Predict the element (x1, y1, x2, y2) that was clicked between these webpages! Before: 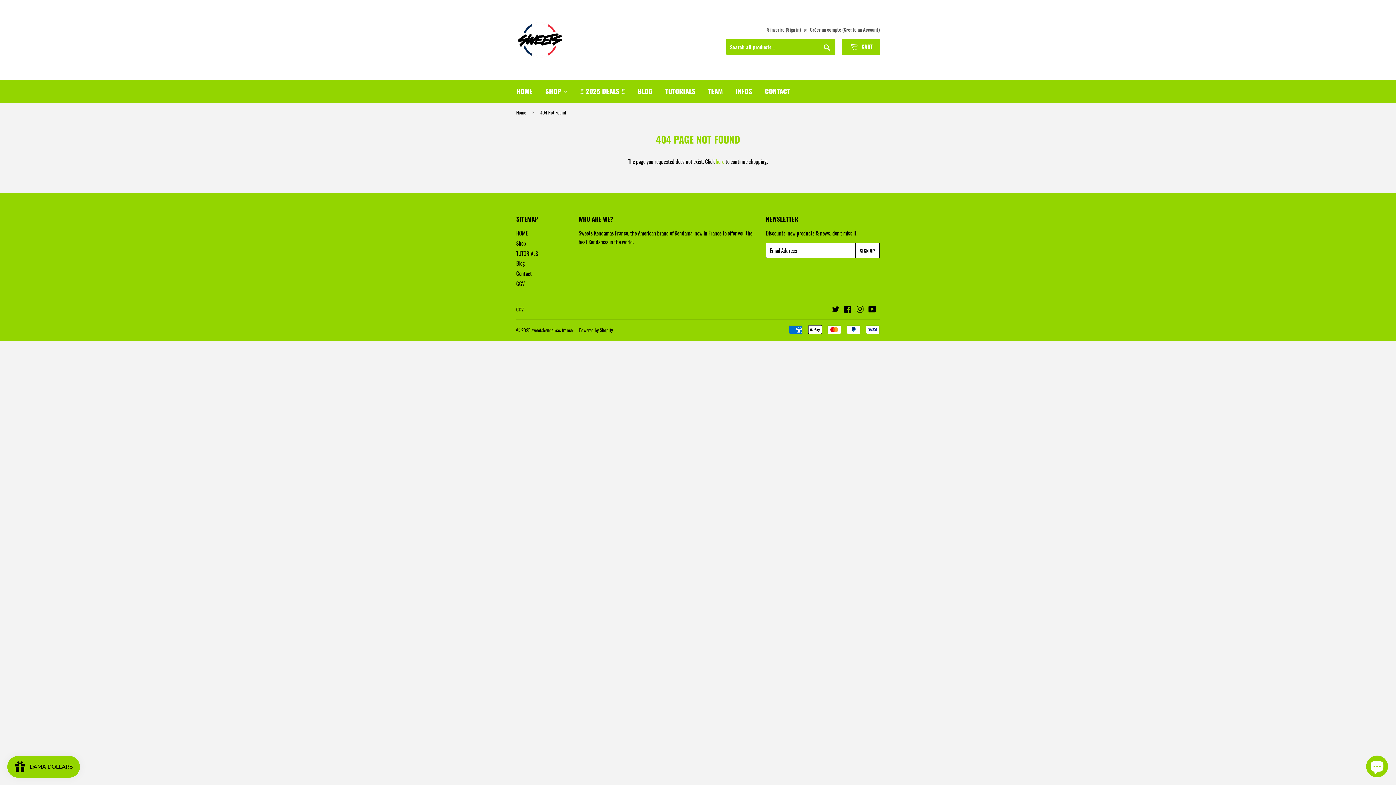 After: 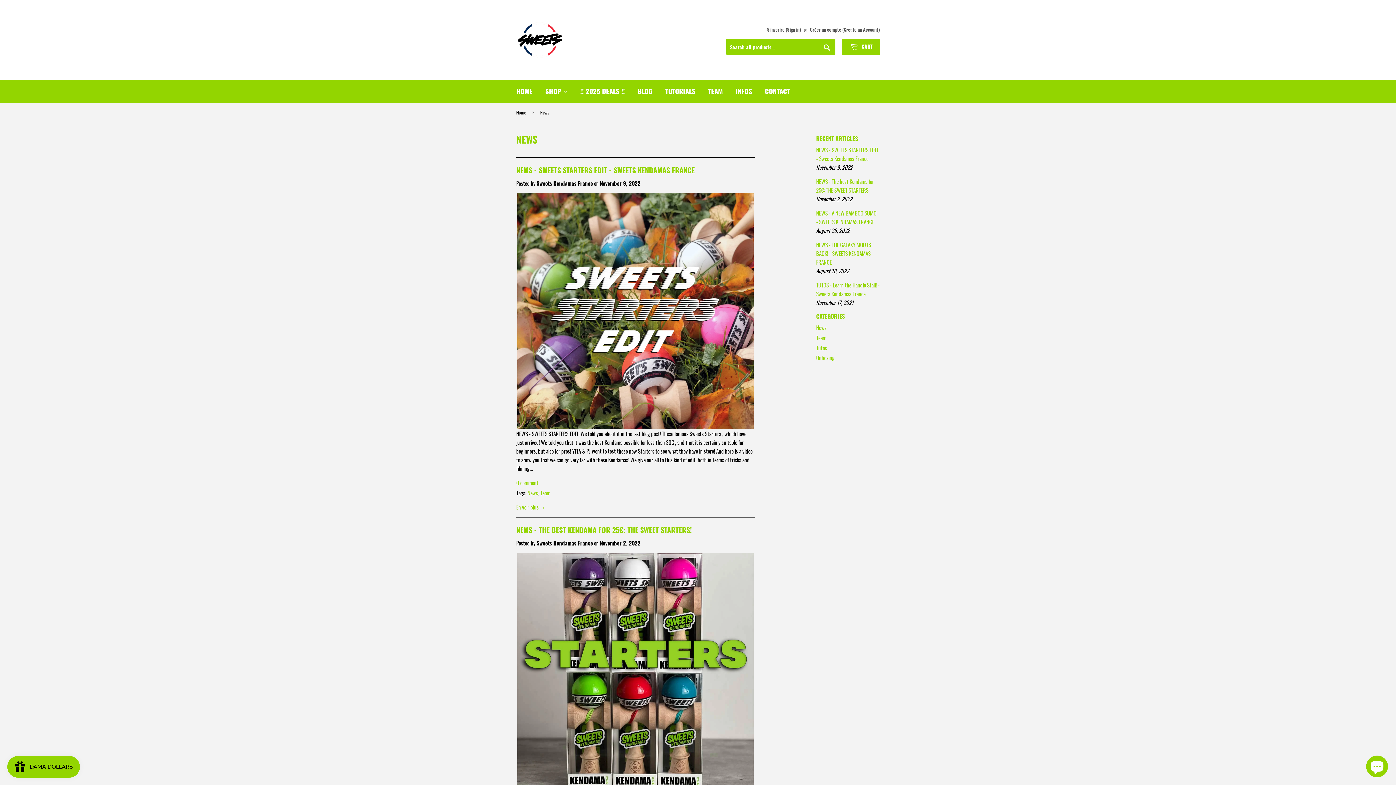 Action: label: BLOG bbox: (632, 80, 658, 101)